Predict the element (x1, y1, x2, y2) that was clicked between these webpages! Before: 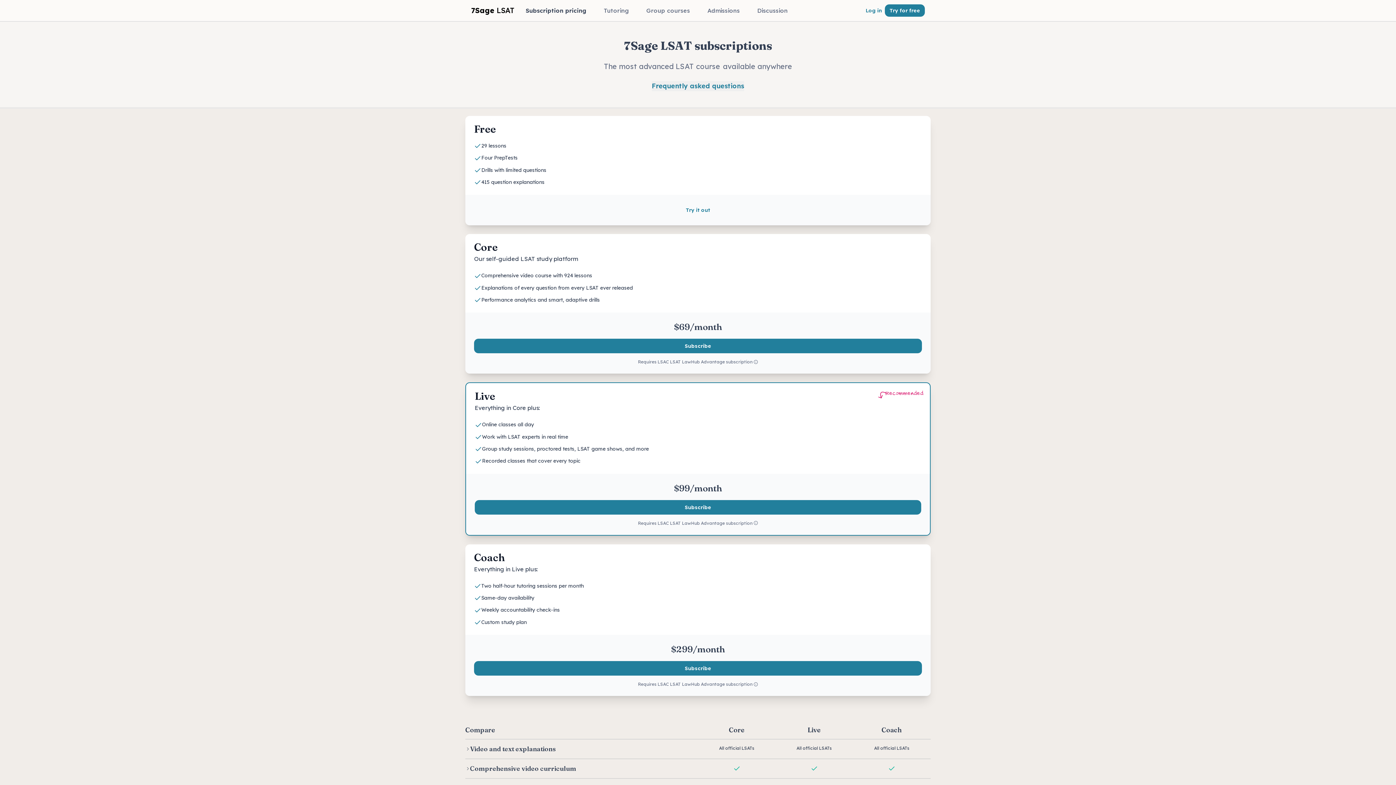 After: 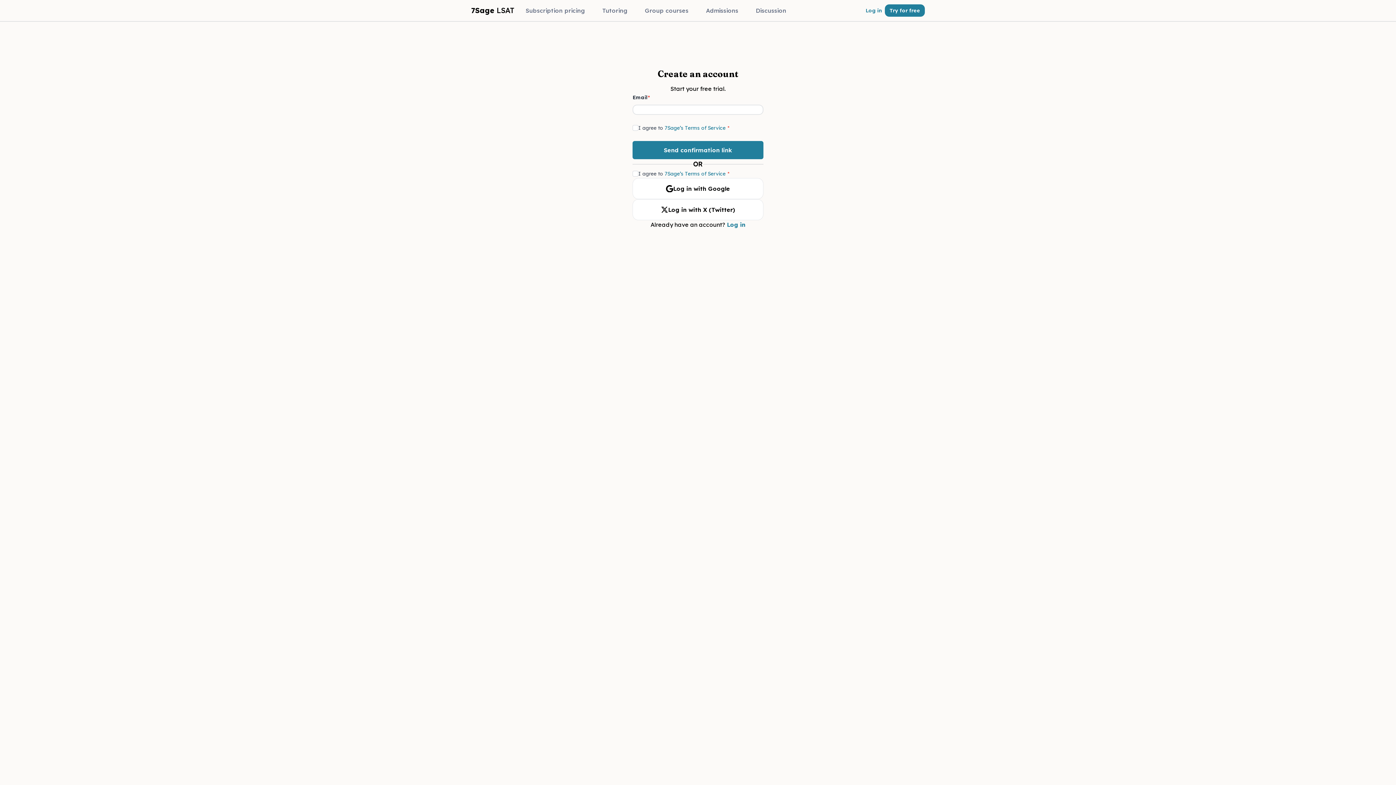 Action: label: Try for free bbox: (885, 4, 925, 16)